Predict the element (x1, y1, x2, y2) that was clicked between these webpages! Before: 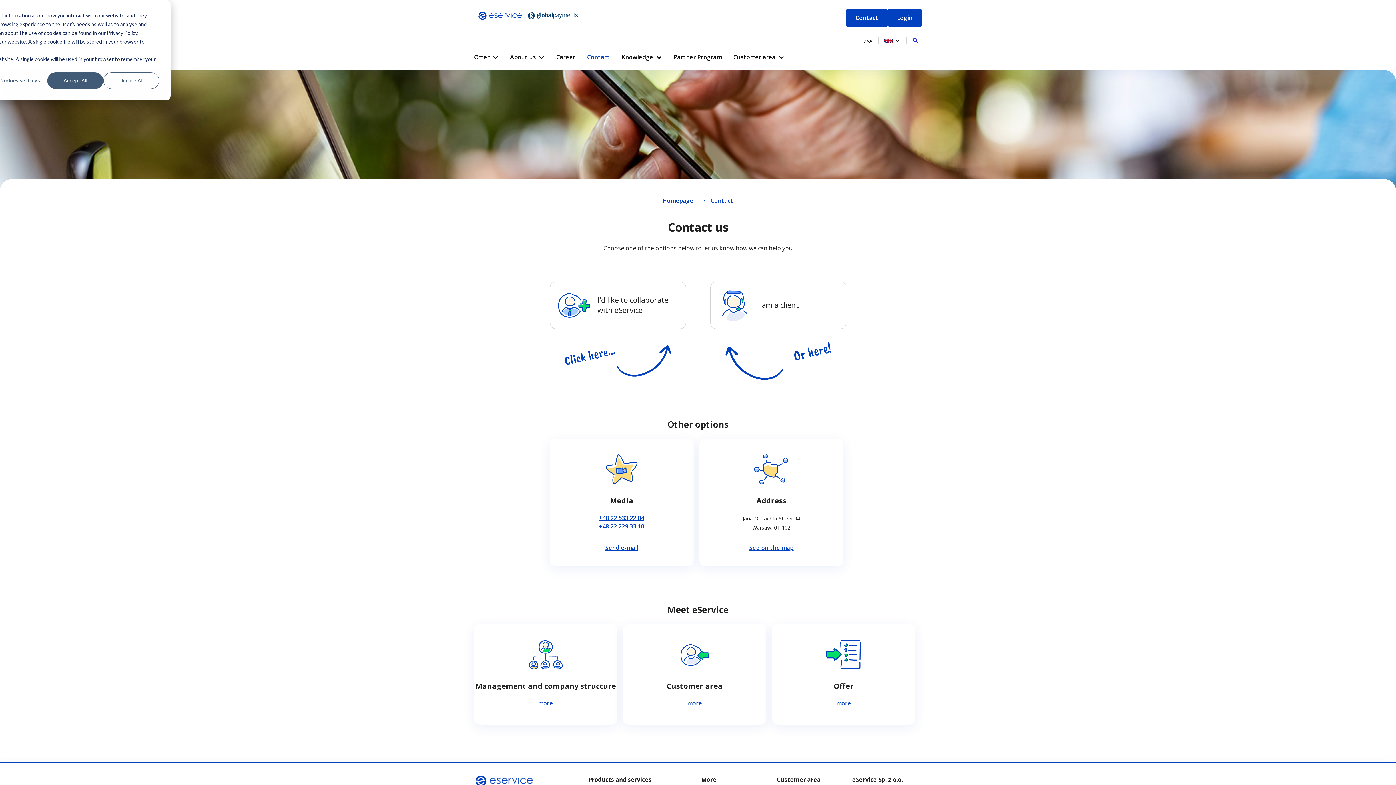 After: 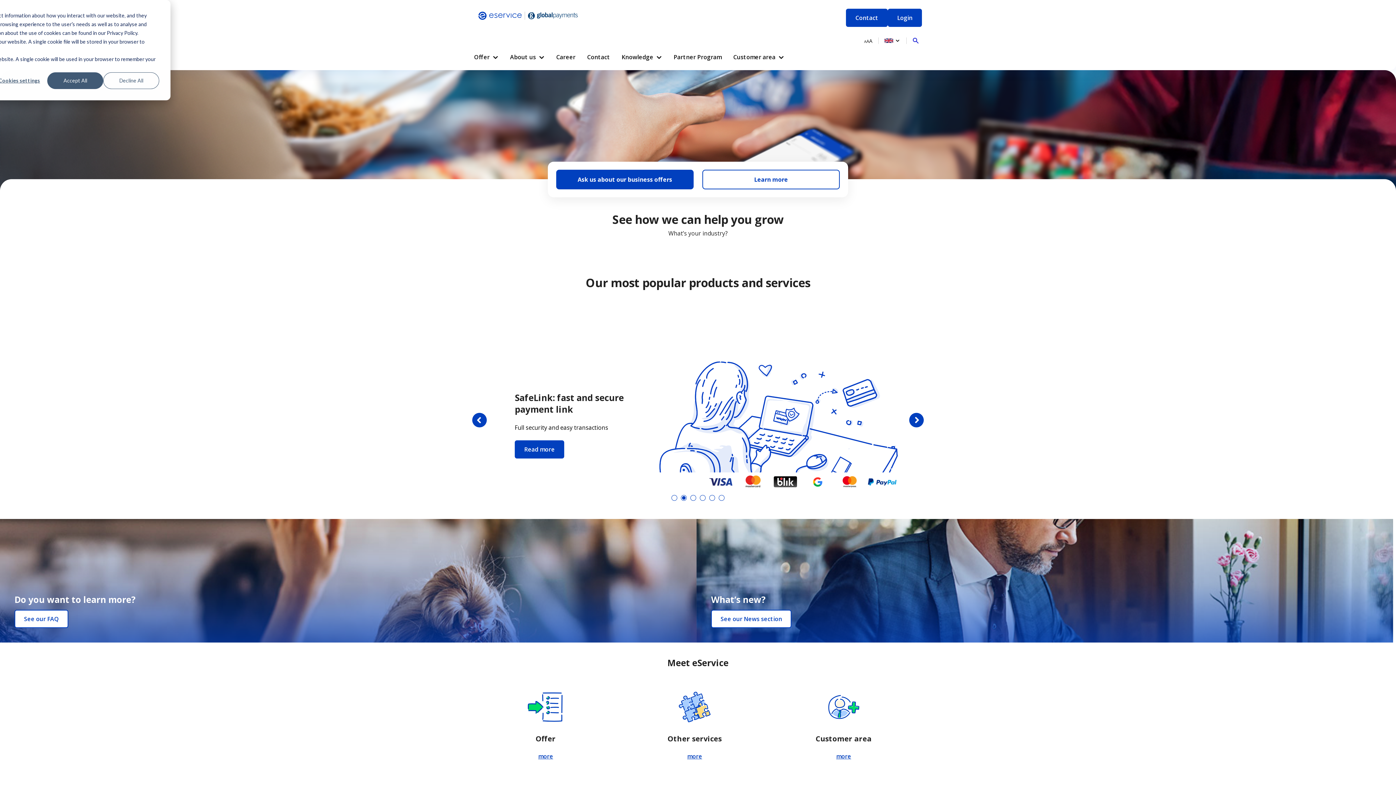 Action: bbox: (474, 8, 583, 24)